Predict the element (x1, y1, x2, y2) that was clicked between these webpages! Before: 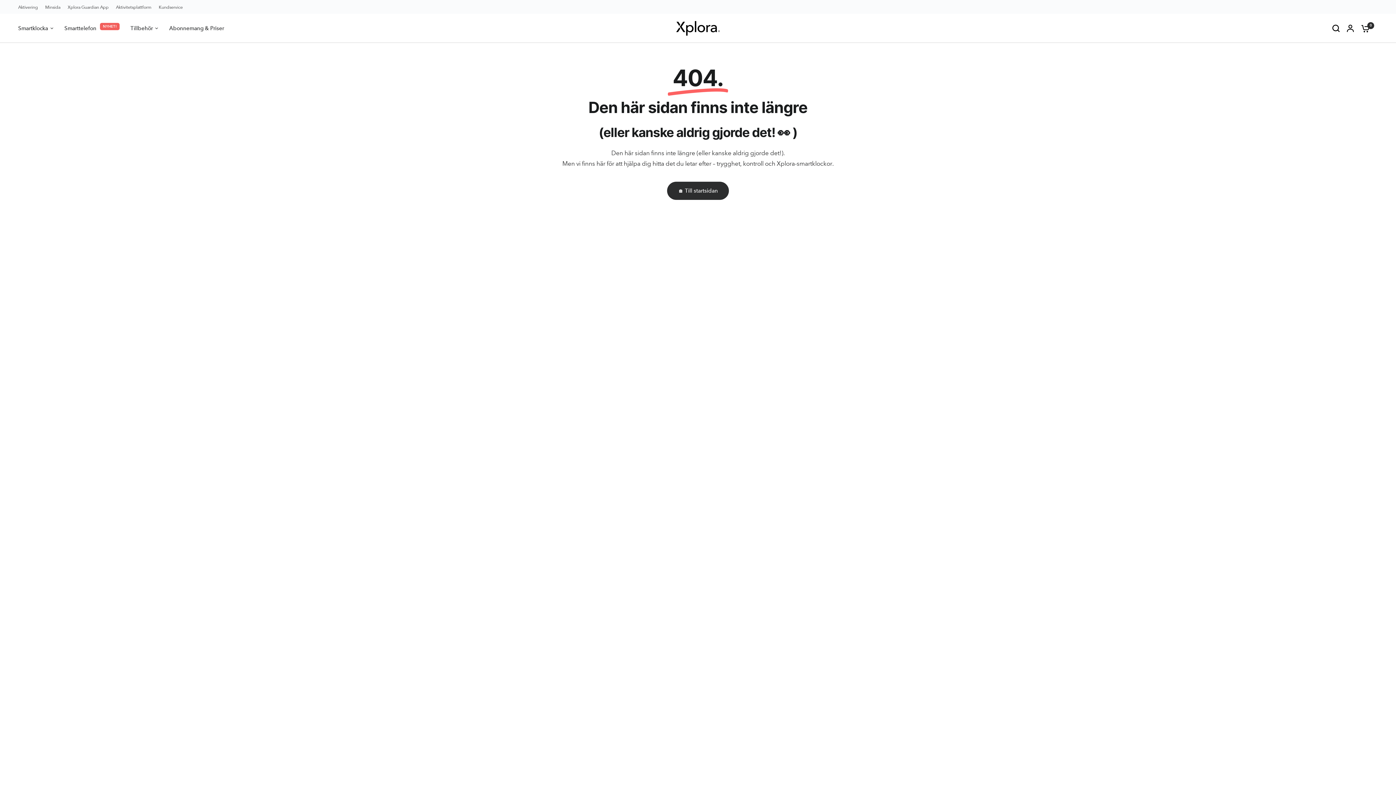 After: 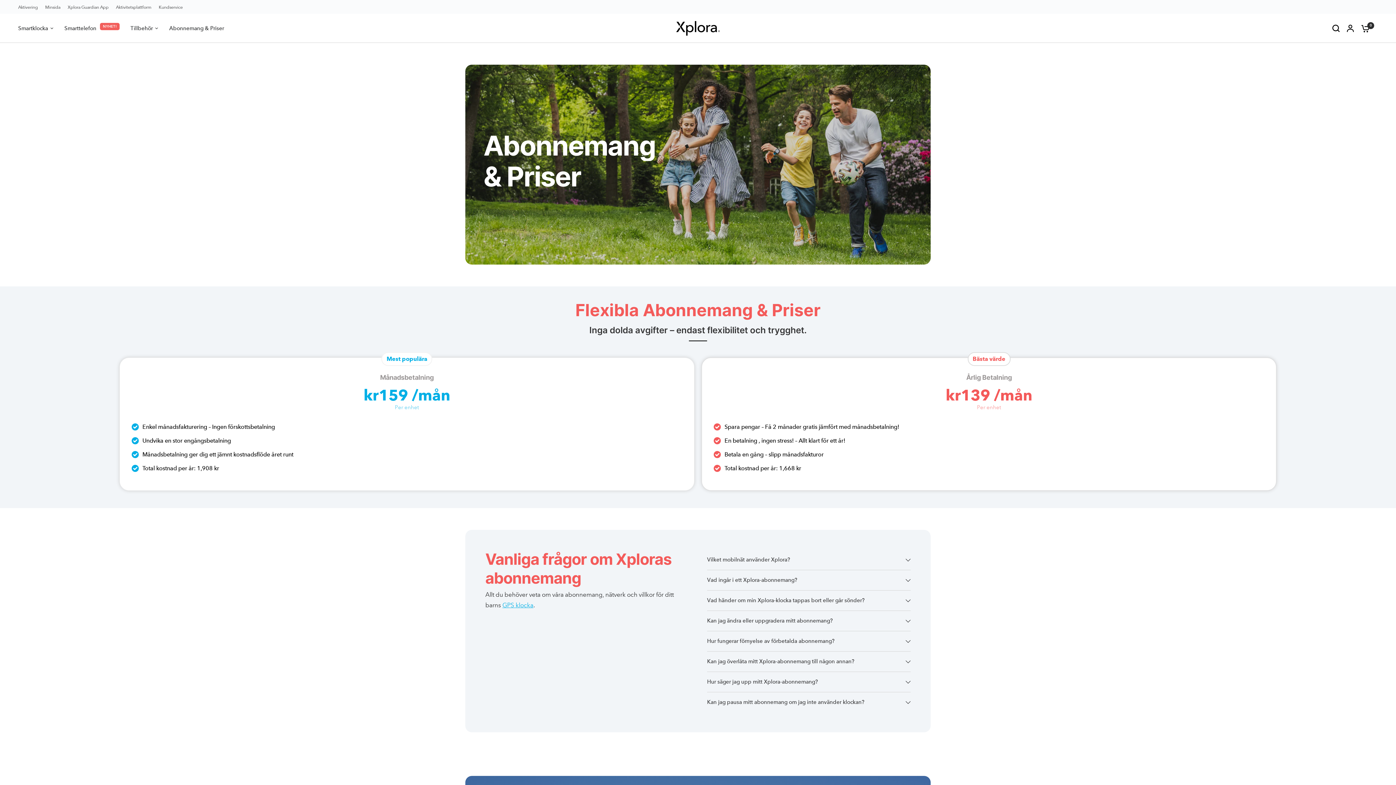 Action: label: Abonnemang & Priser bbox: (169, 24, 224, 32)